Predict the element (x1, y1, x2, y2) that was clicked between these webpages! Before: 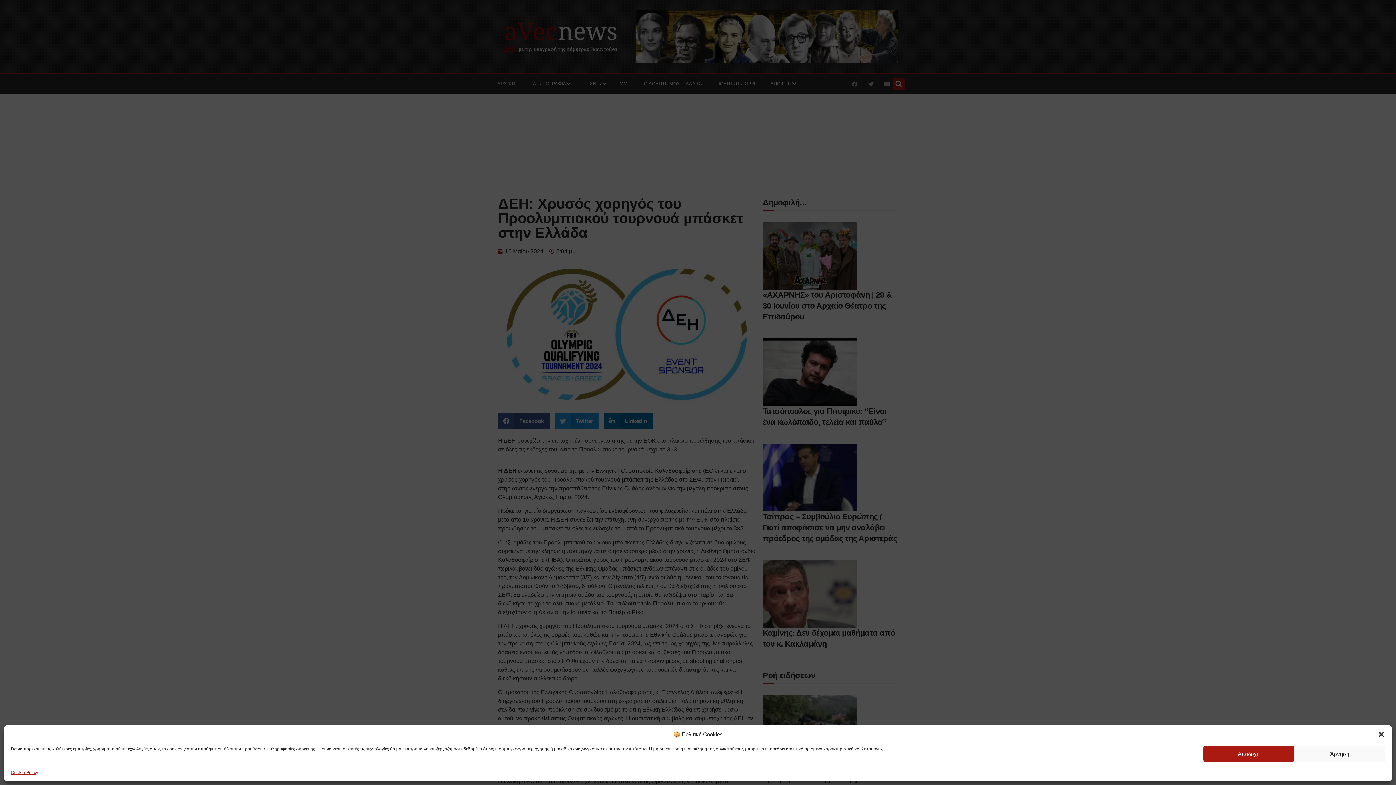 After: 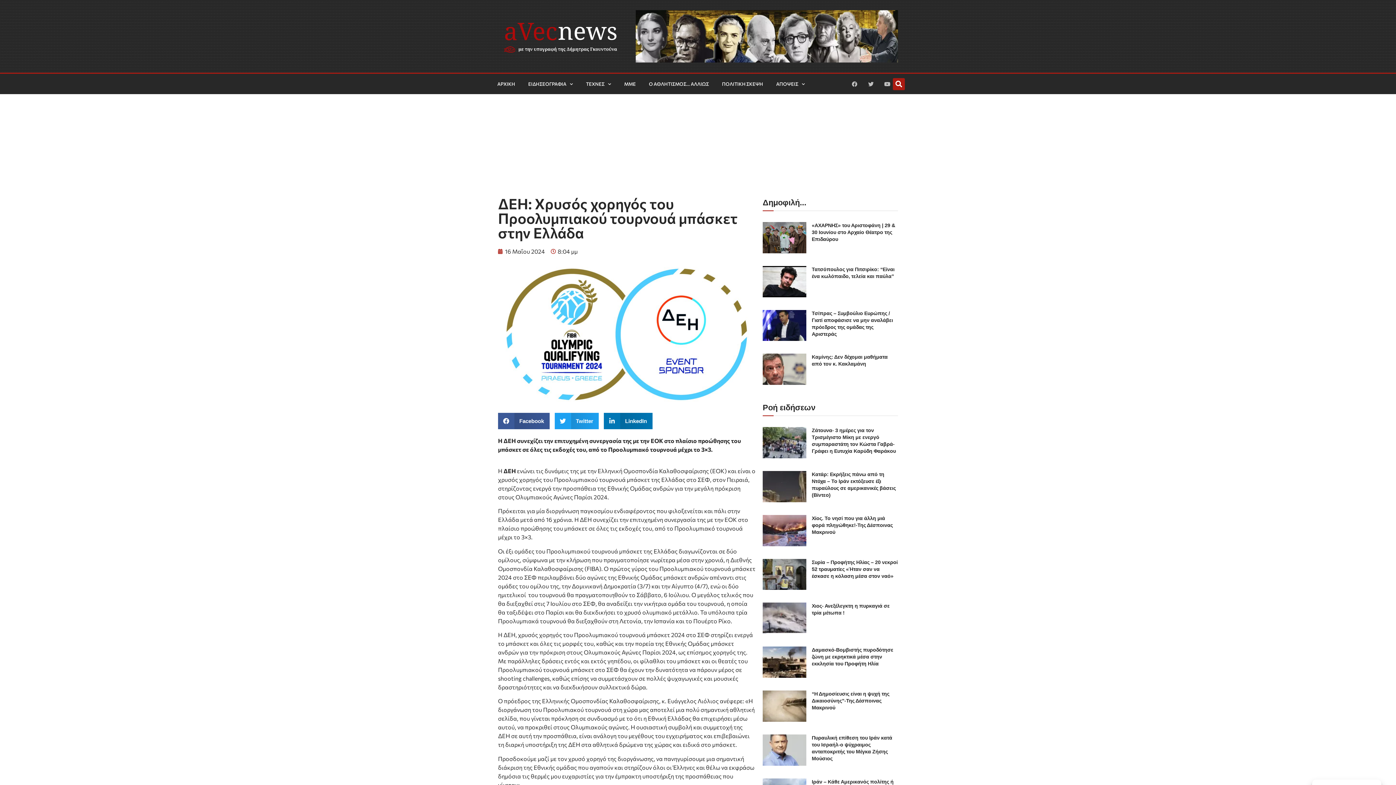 Action: label: Αποδοχή bbox: (1203, 746, 1294, 762)